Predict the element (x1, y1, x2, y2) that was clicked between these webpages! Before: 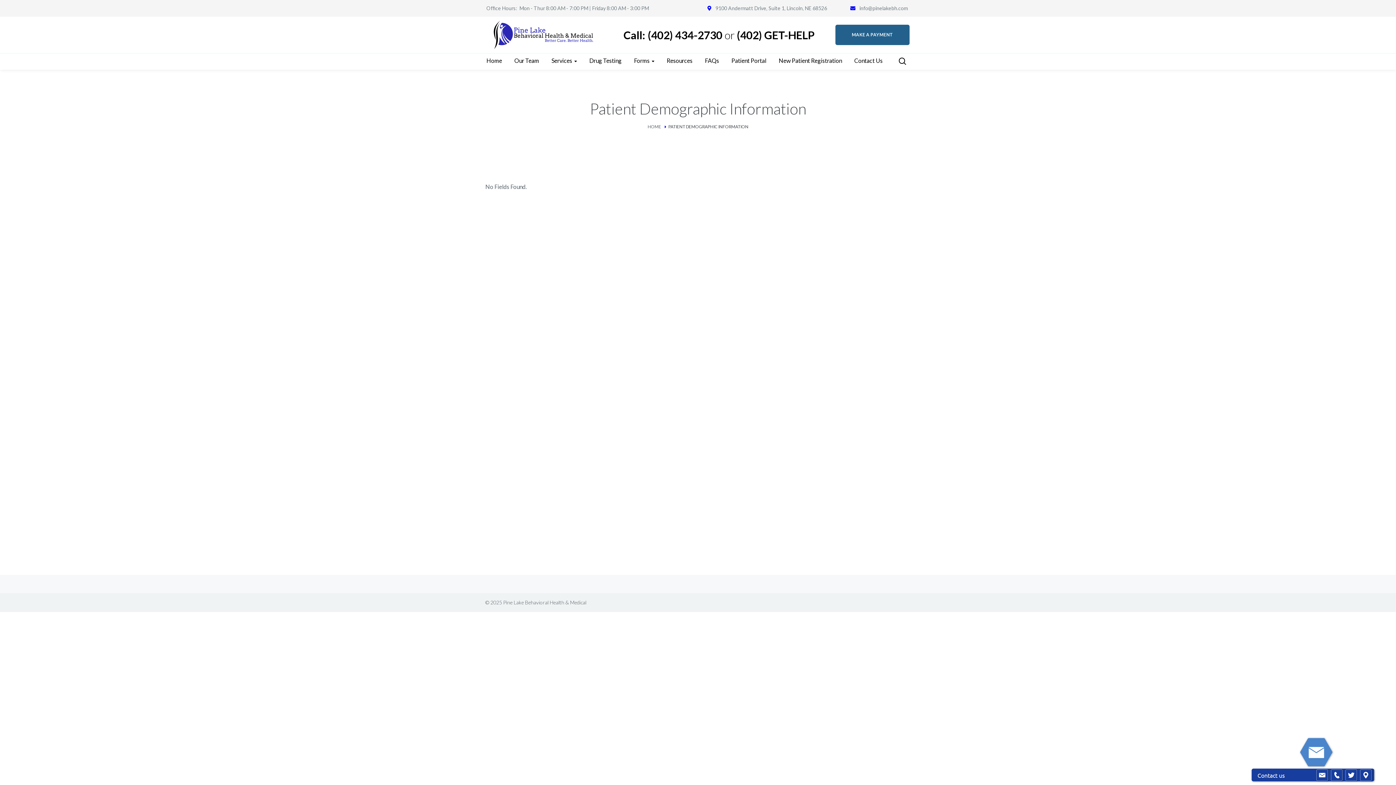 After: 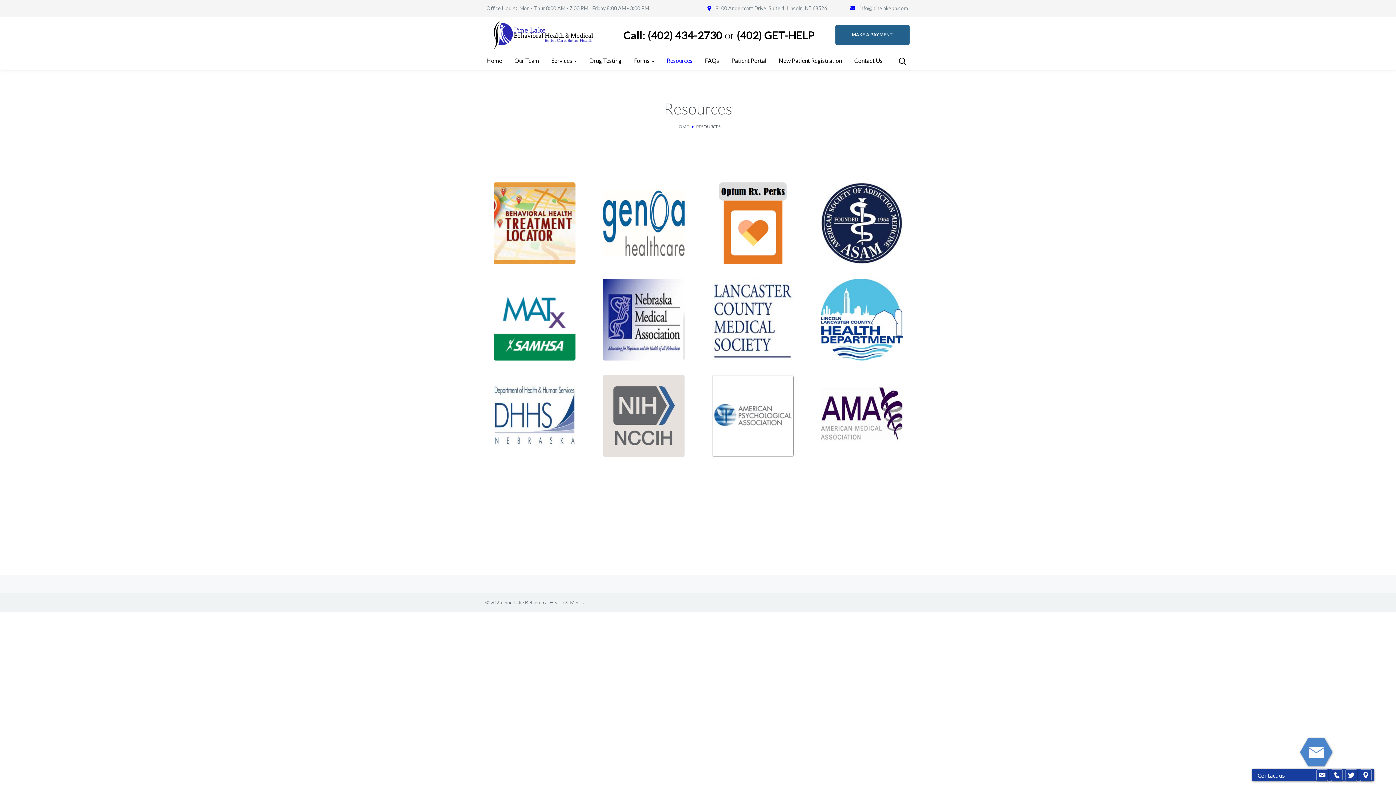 Action: label: Resources bbox: (662, 57, 697, 64)